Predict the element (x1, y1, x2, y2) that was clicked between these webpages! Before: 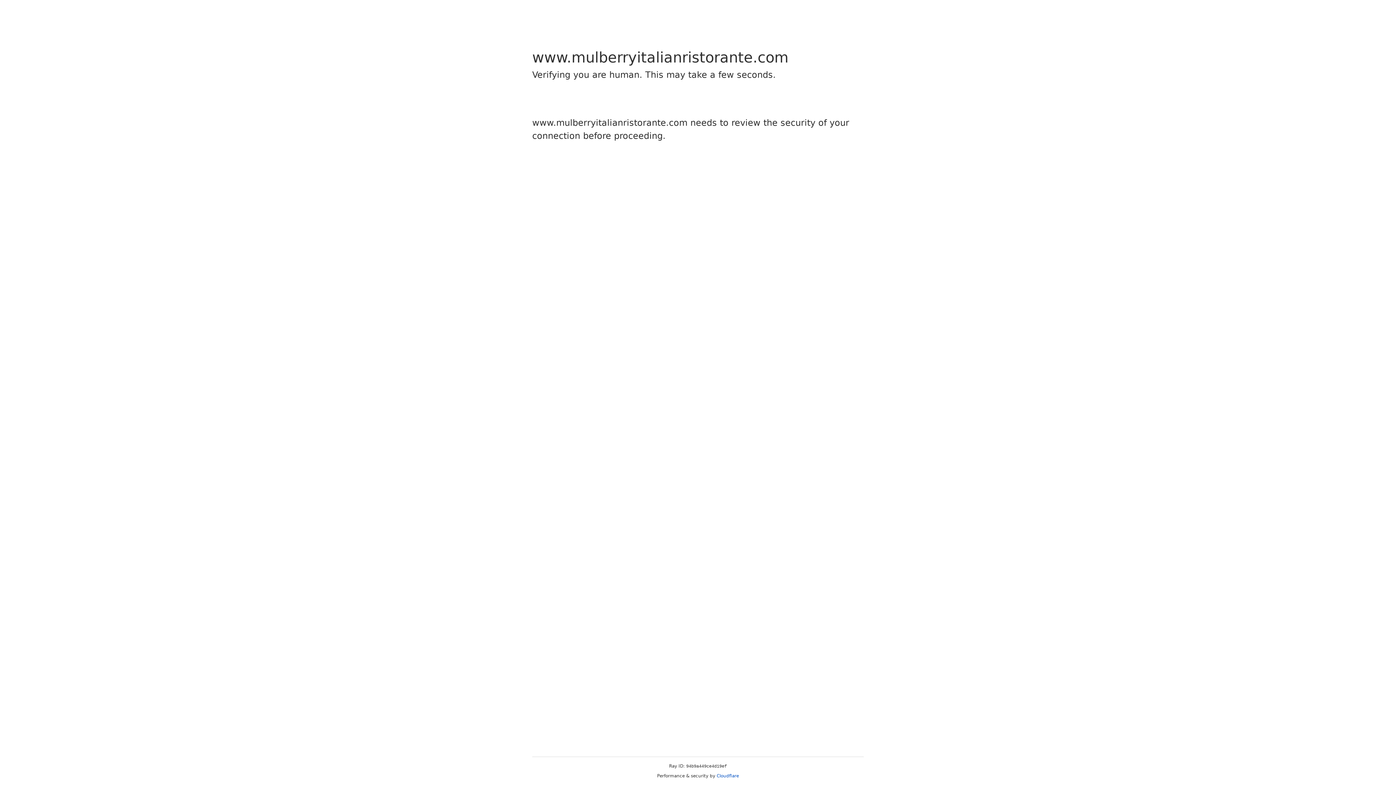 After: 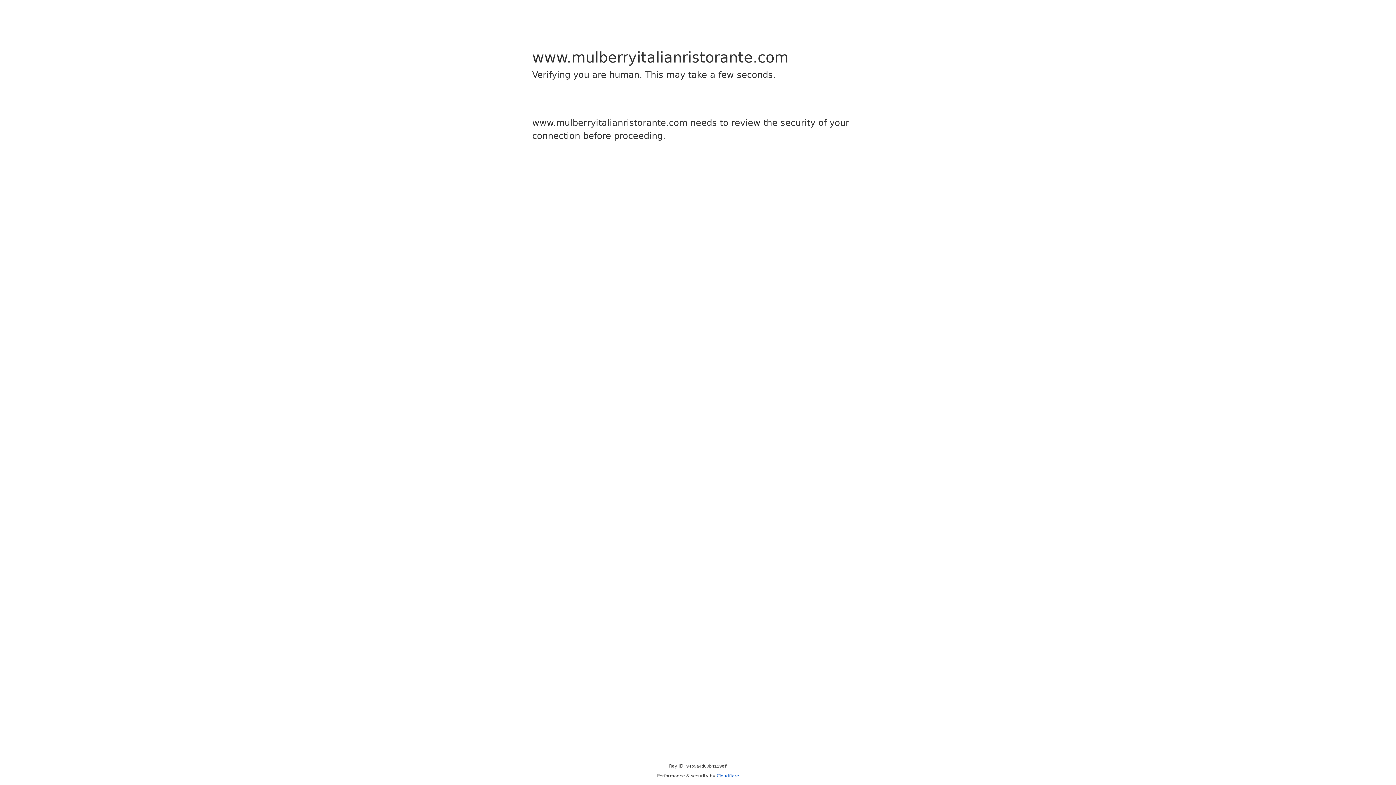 Action: bbox: (716, 773, 739, 778) label: Cloudflare